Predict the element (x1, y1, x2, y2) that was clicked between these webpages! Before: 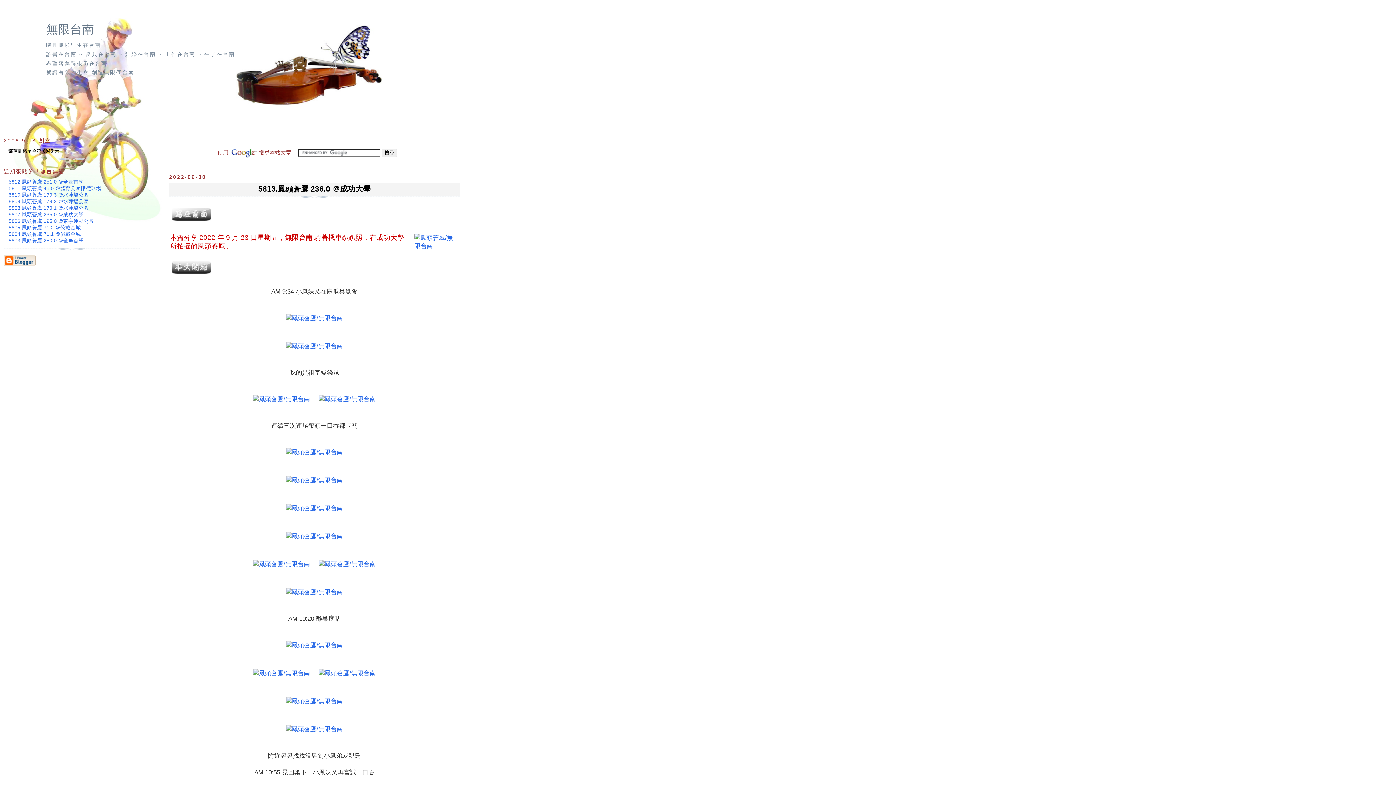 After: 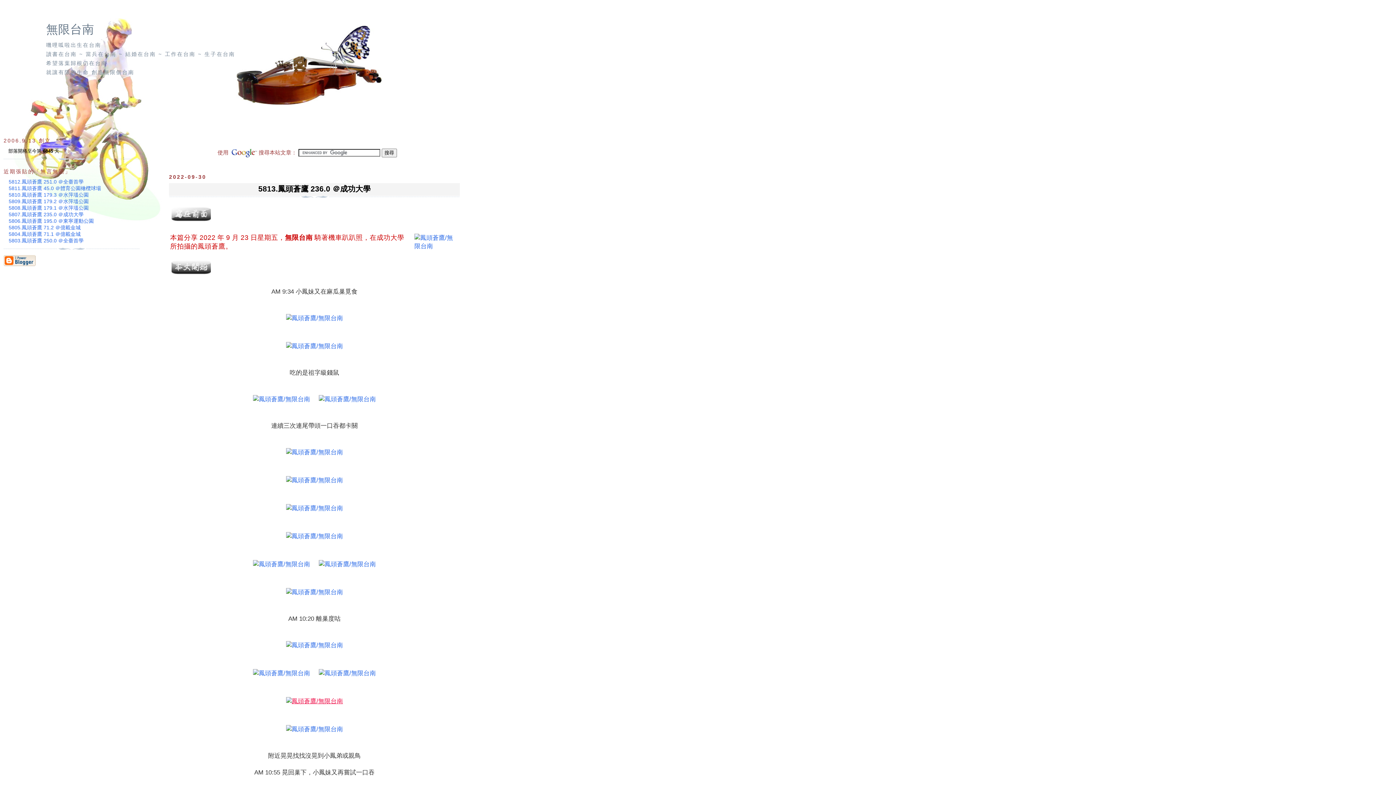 Action: bbox: (284, 698, 344, 704)